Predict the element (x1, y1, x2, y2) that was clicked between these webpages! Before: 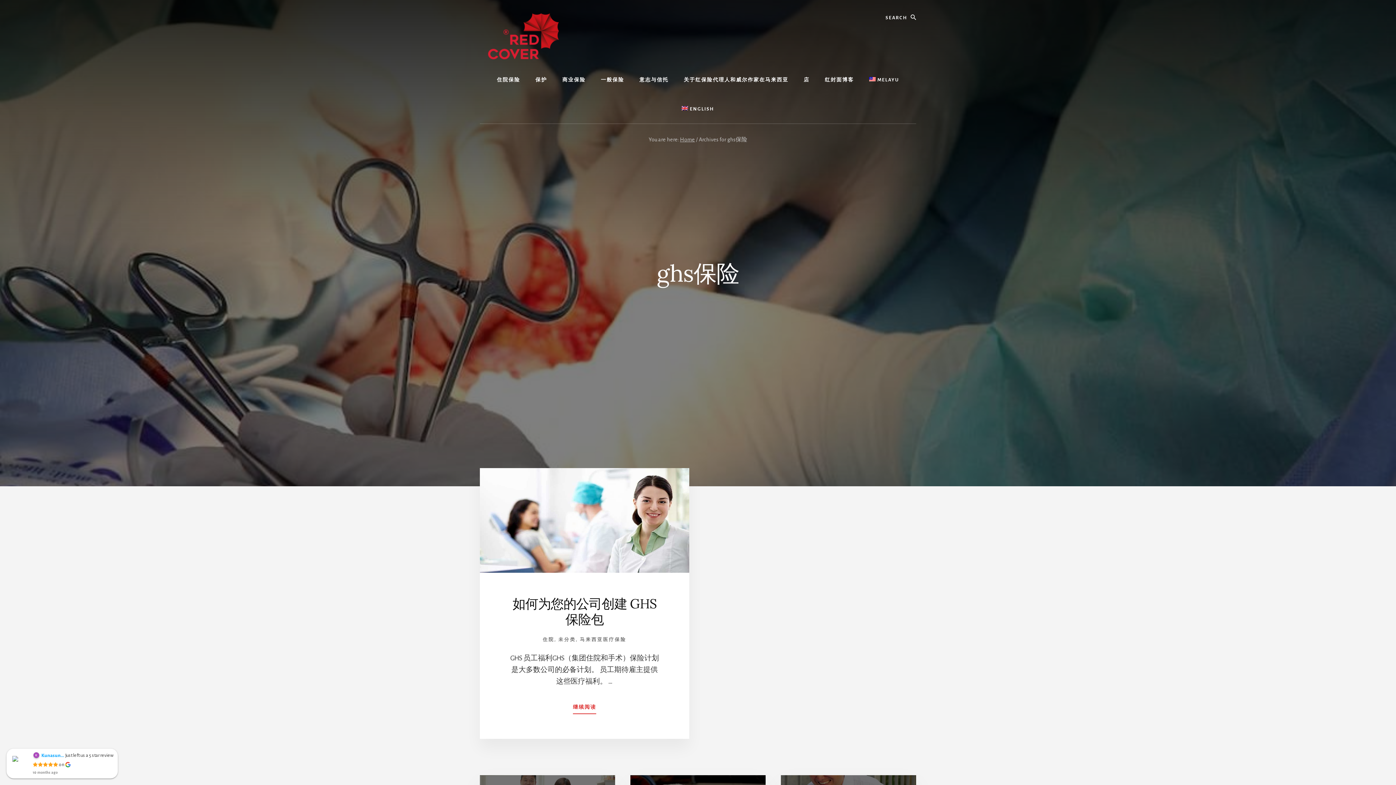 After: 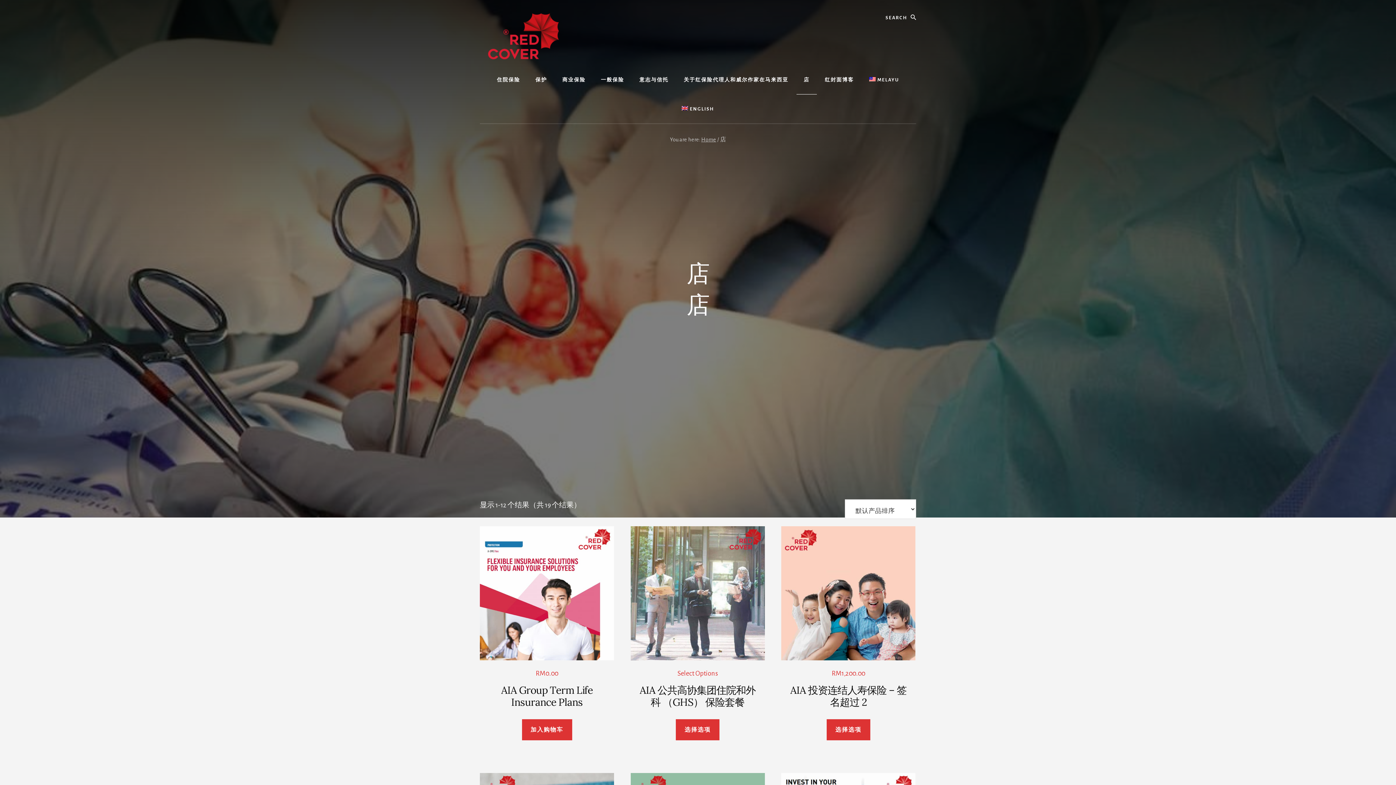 Action: bbox: (796, 65, 817, 94) label: 店